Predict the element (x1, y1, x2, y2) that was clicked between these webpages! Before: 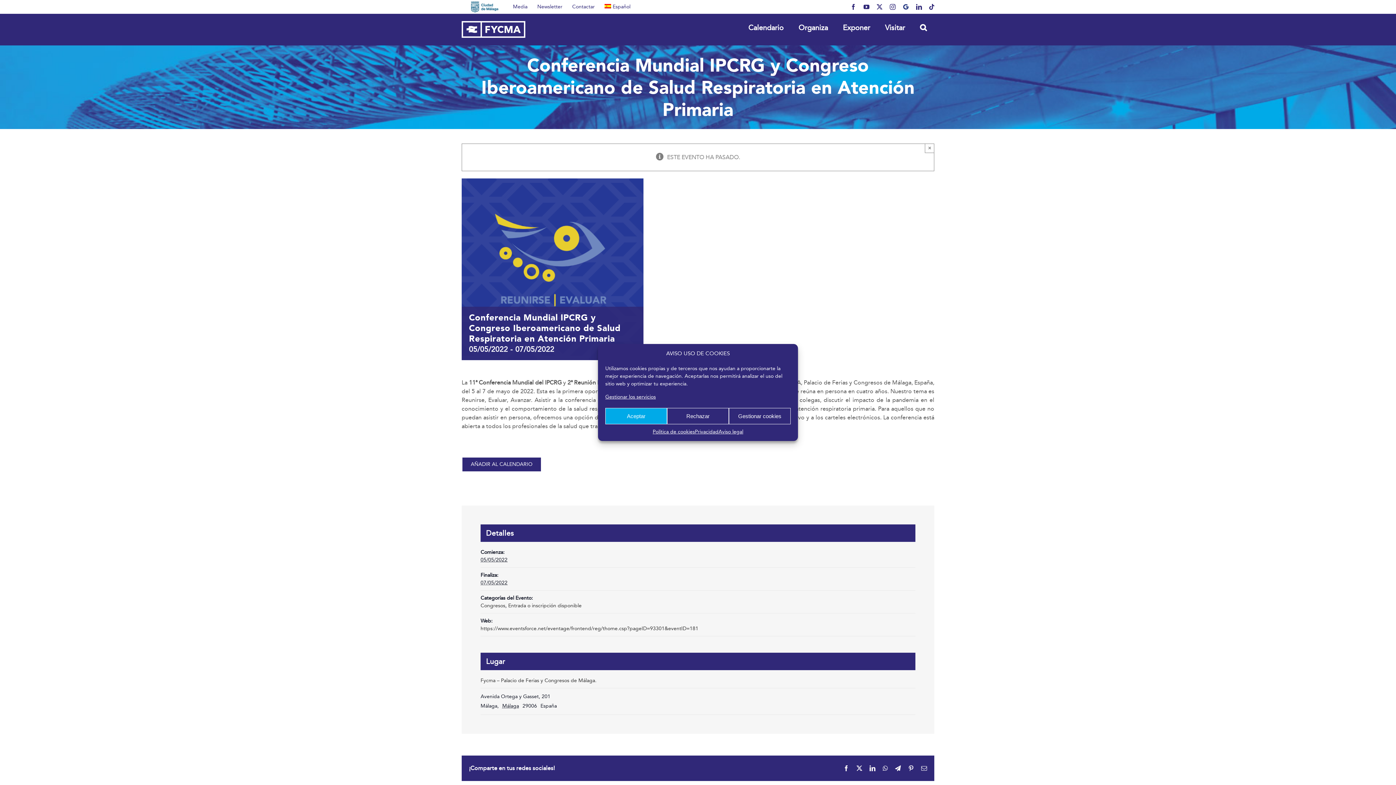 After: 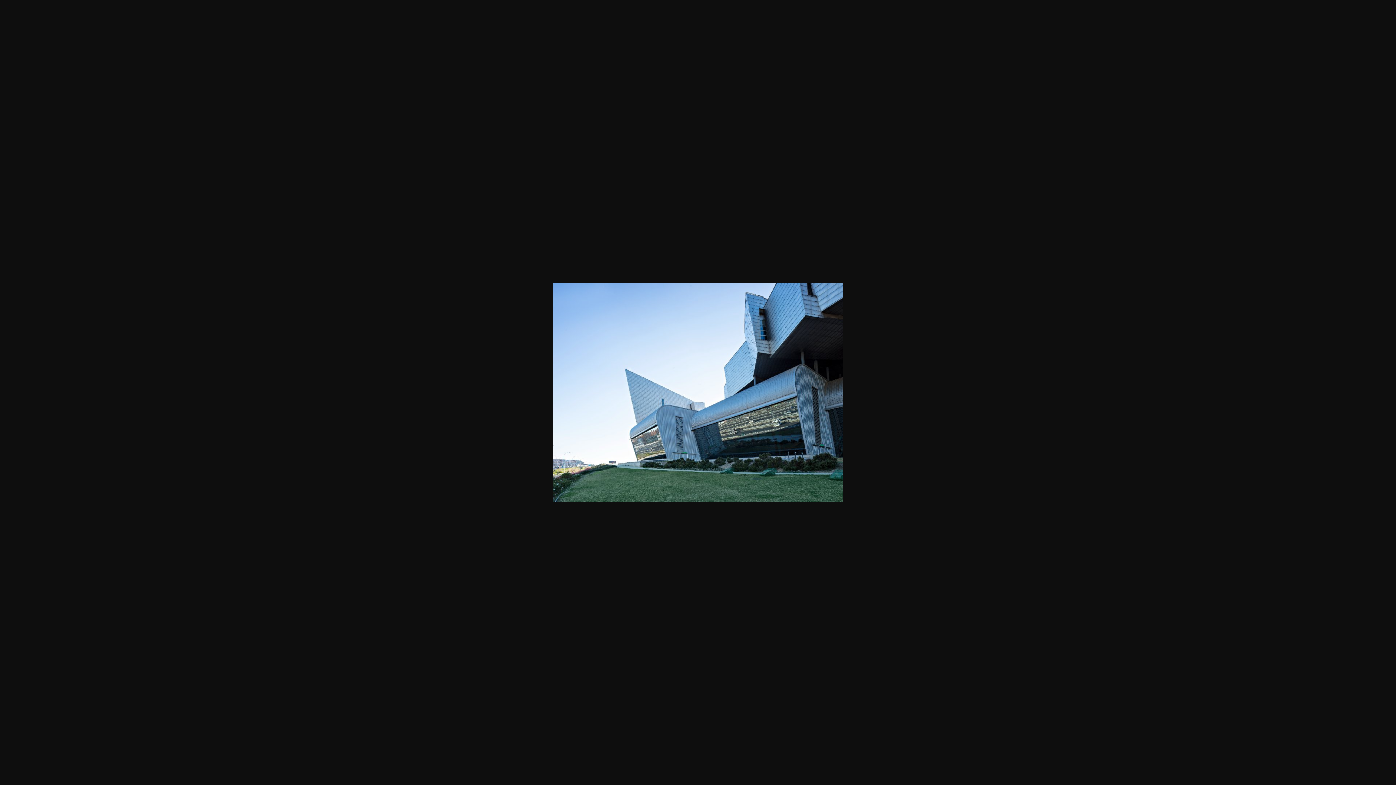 Action: label: Fycma – Palacio de Ferias y Congresos de Málaga. bbox: (480, 677, 596, 684)